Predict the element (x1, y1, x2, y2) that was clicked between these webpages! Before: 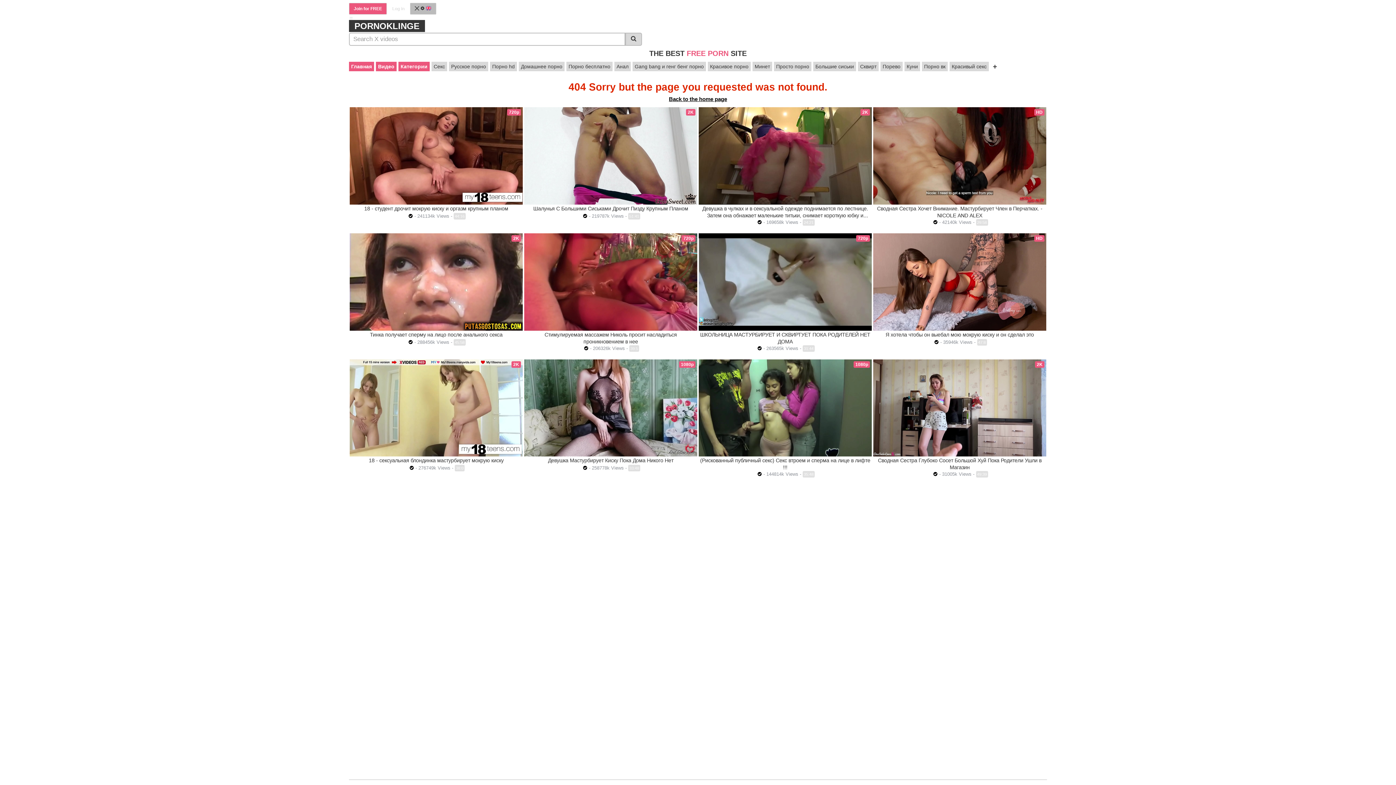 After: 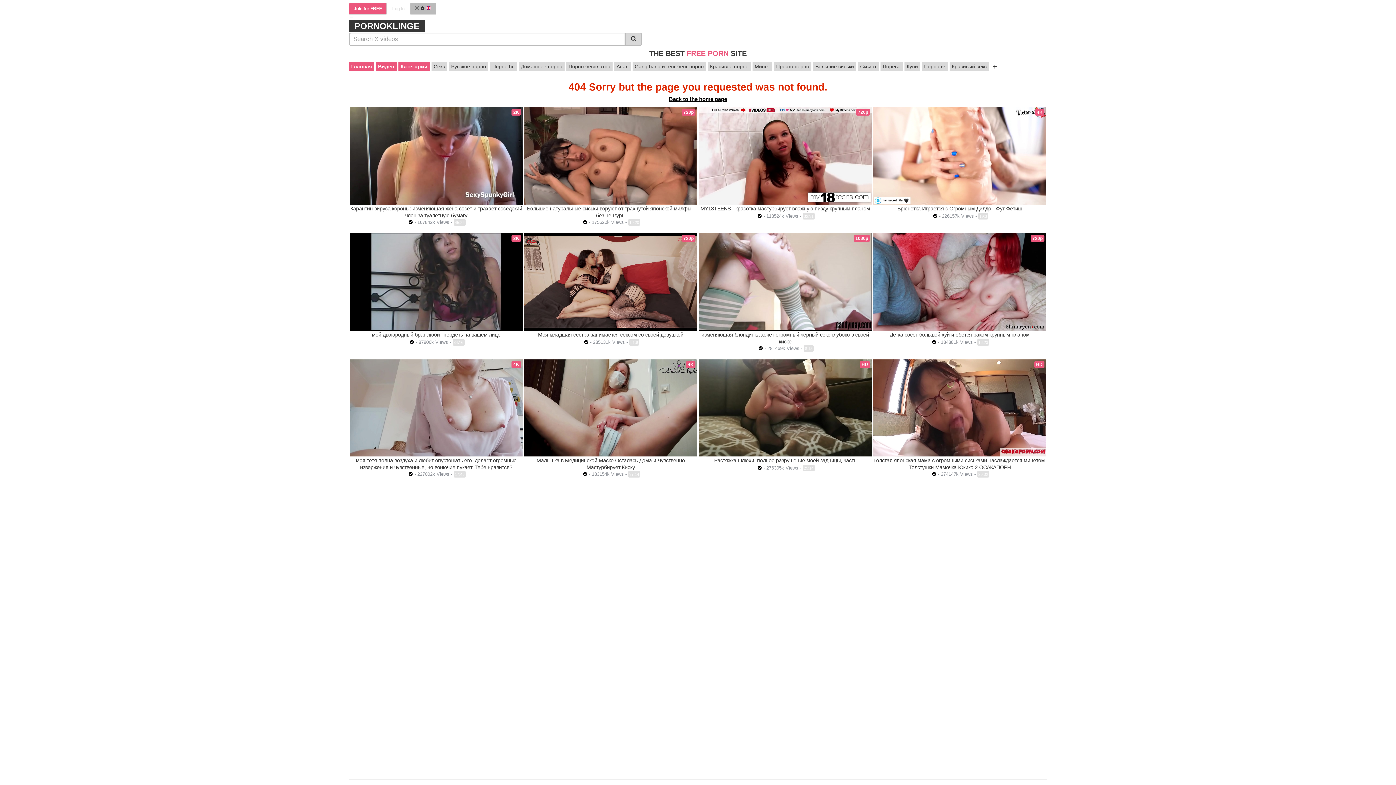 Action: bbox: (756, 471, 763, 477) label:  